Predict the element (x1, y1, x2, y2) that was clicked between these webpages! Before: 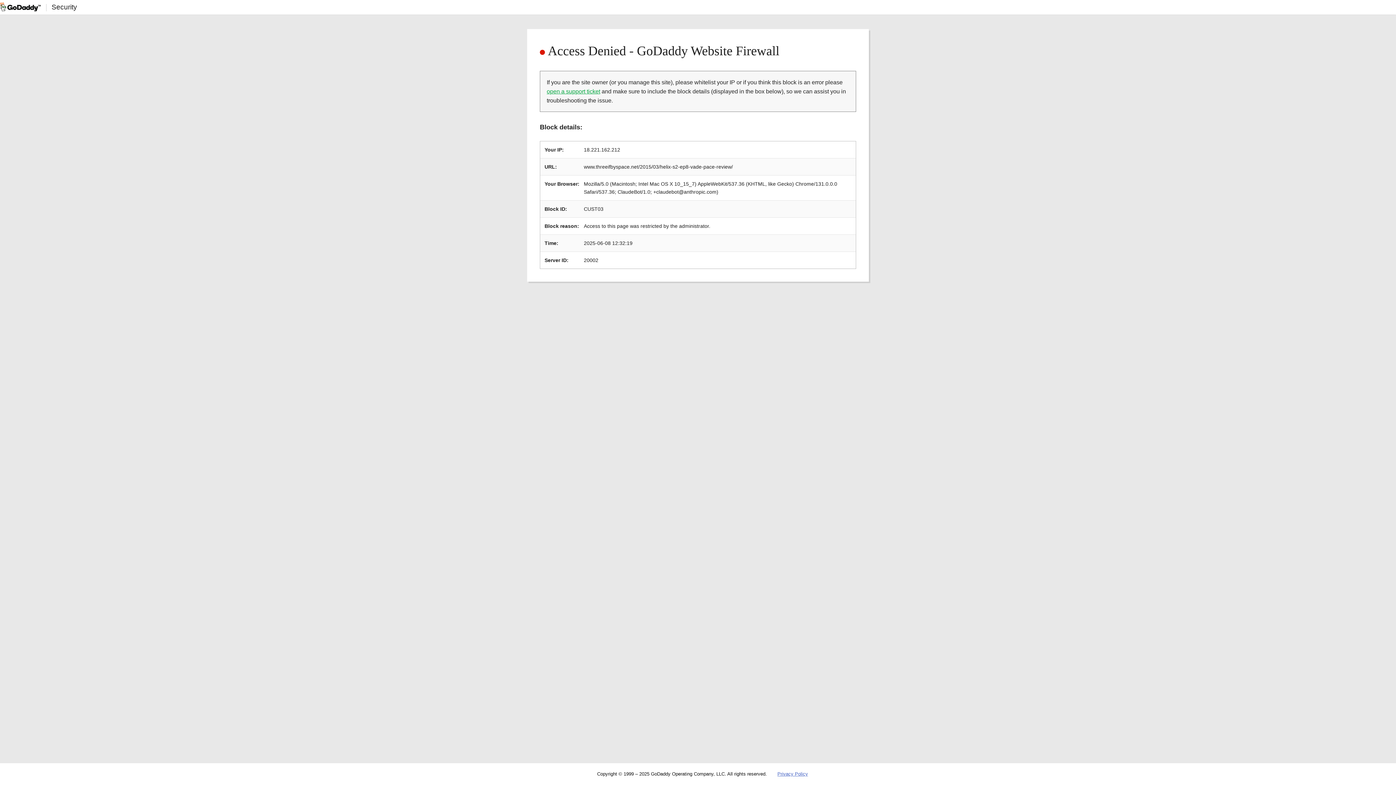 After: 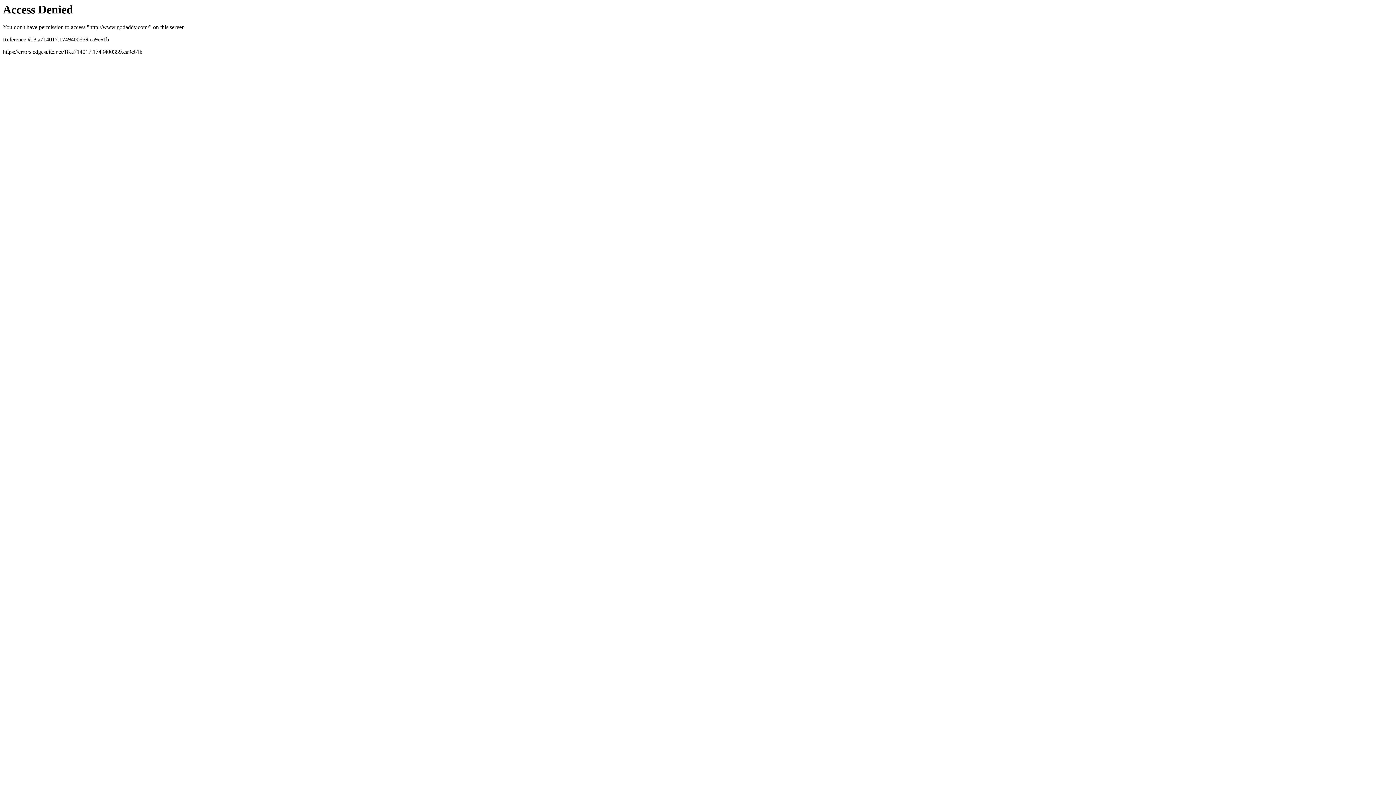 Action: bbox: (0, 2, 40, 11)